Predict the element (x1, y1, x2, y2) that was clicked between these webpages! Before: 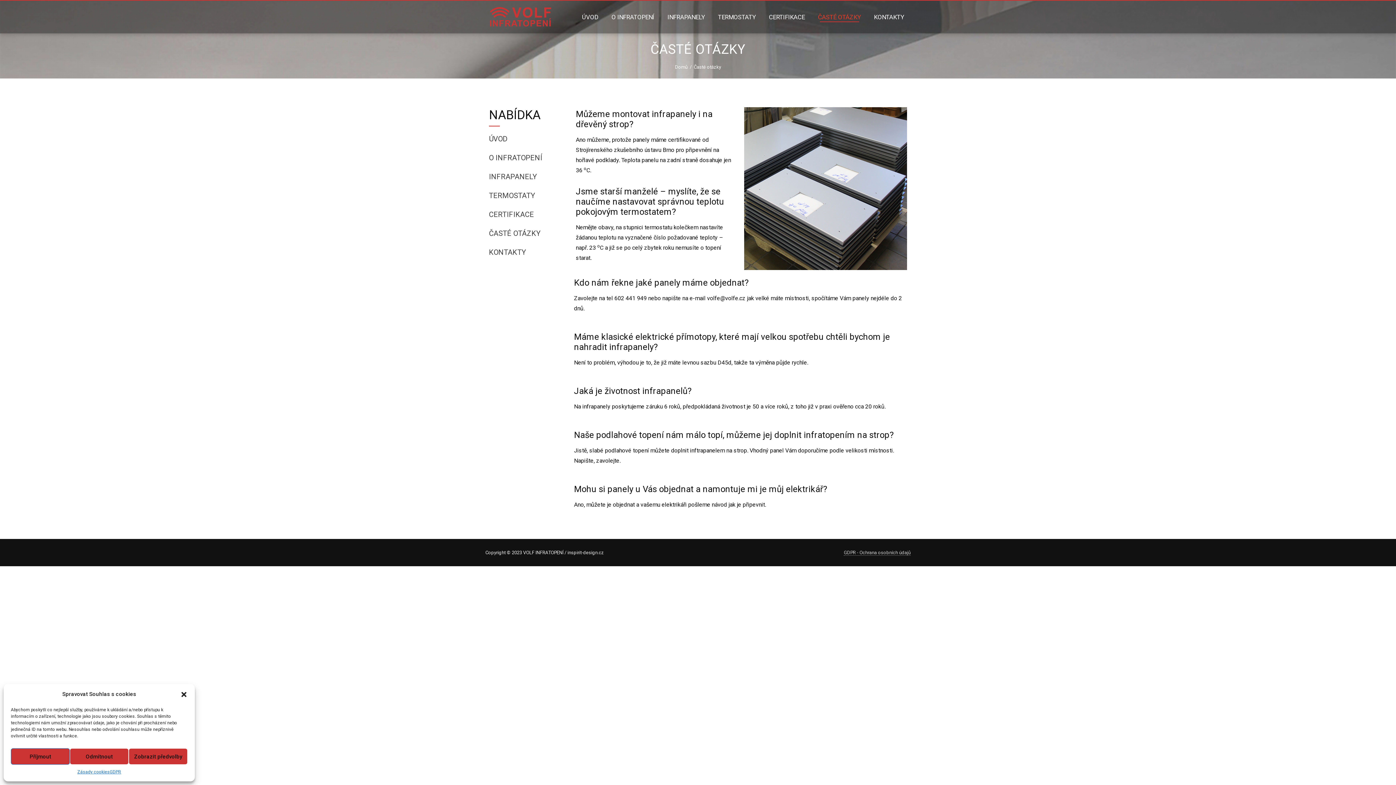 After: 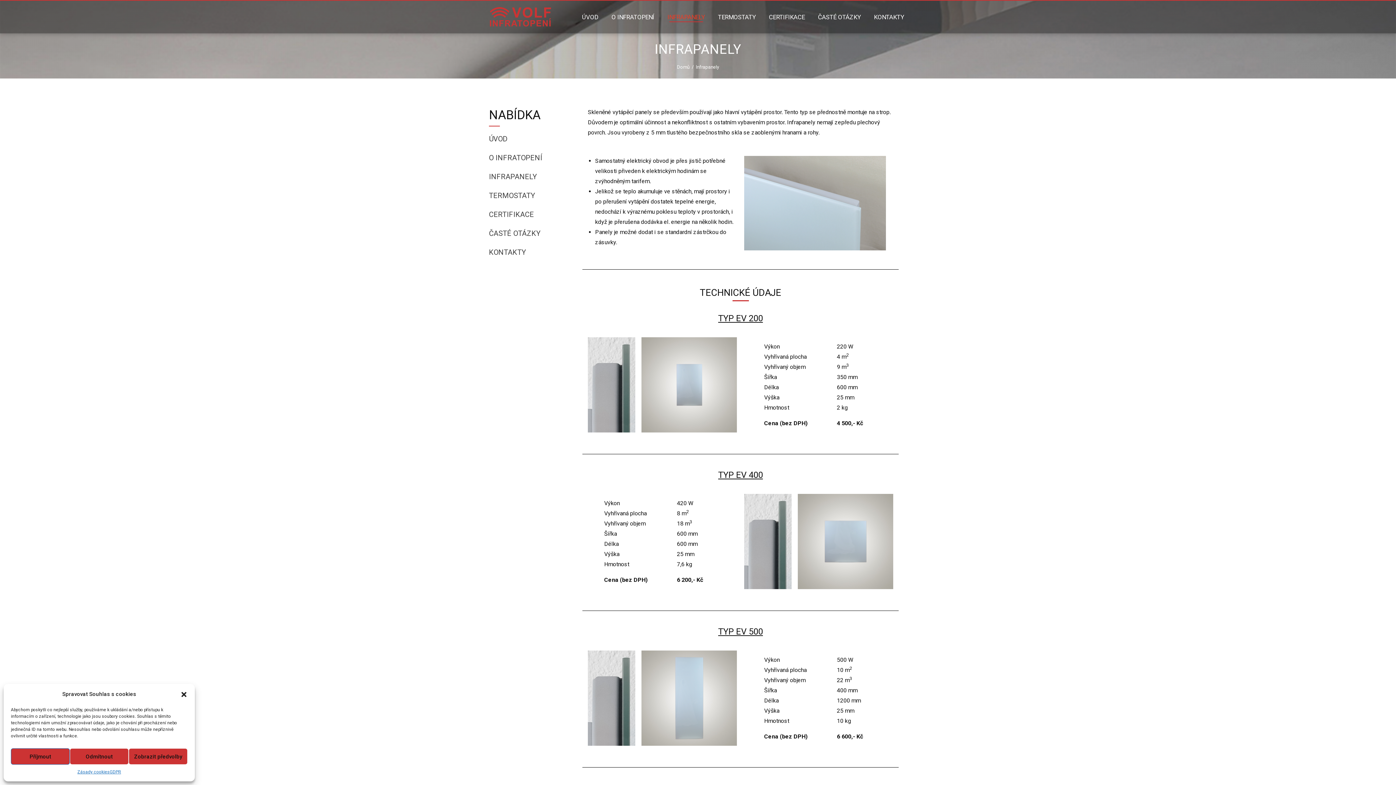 Action: bbox: (489, 172, 537, 181) label: INFRAPANELY